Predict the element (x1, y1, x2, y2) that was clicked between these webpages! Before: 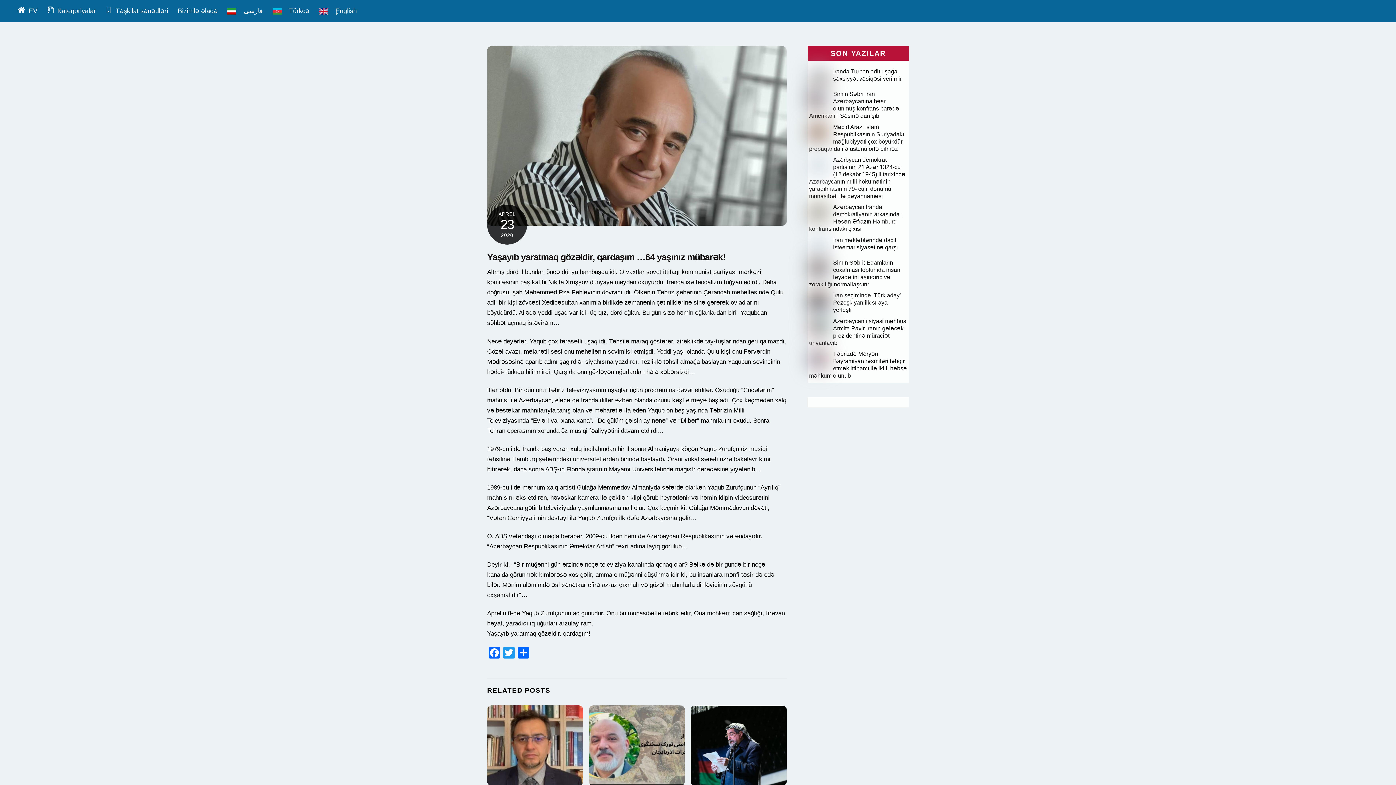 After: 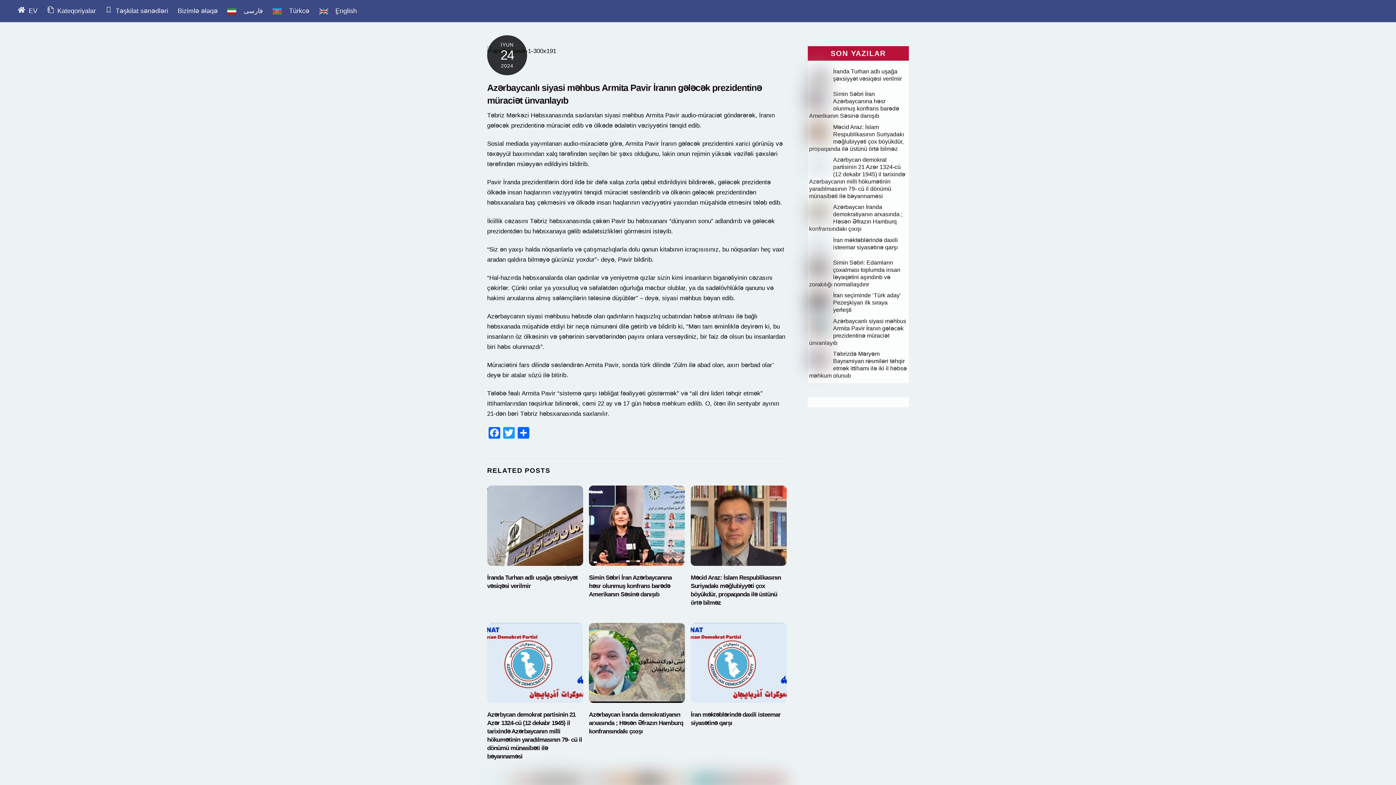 Action: label: Azərbaycanlı siyasi məhbus Armita Pavir İranın gələcək prezidentinə müraciət ünvanlayıb bbox: (809, 317, 907, 346)